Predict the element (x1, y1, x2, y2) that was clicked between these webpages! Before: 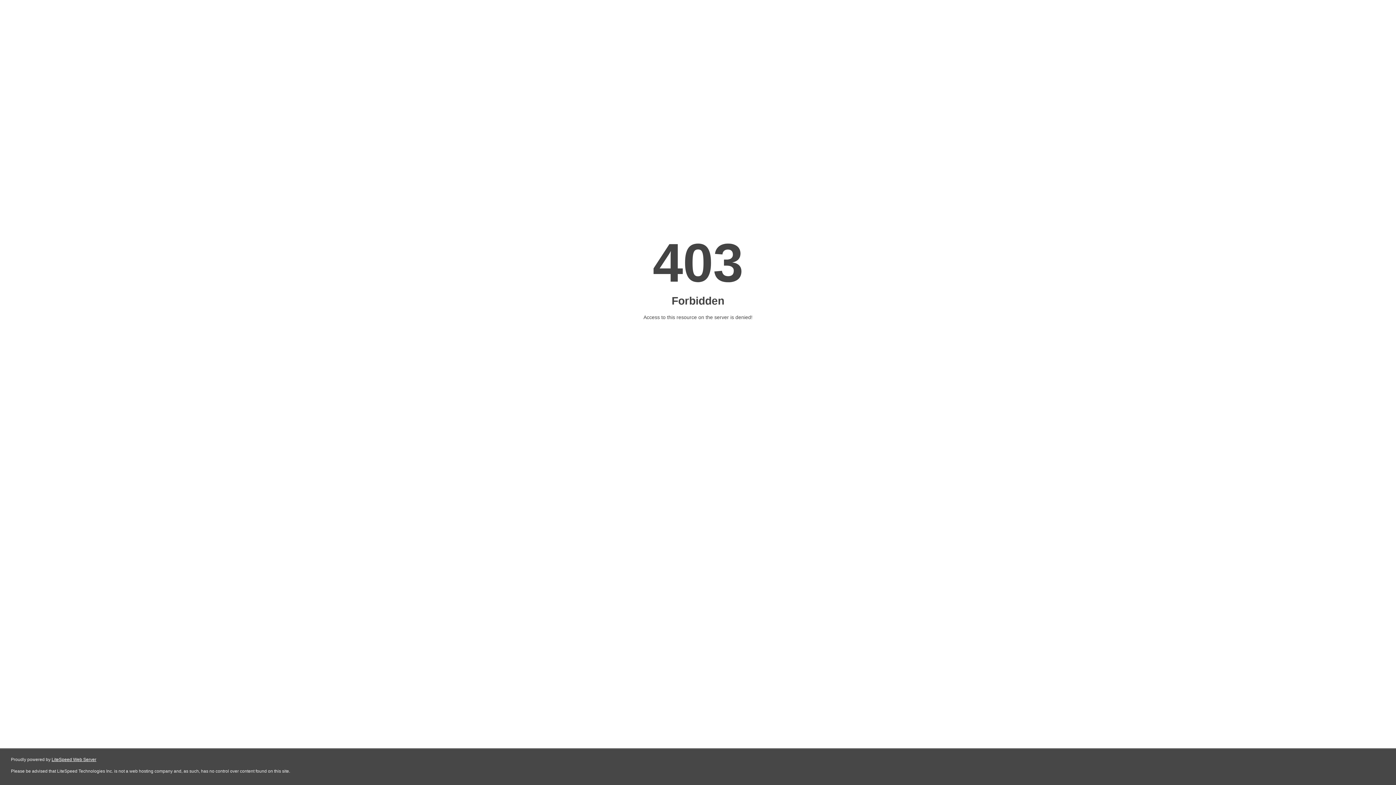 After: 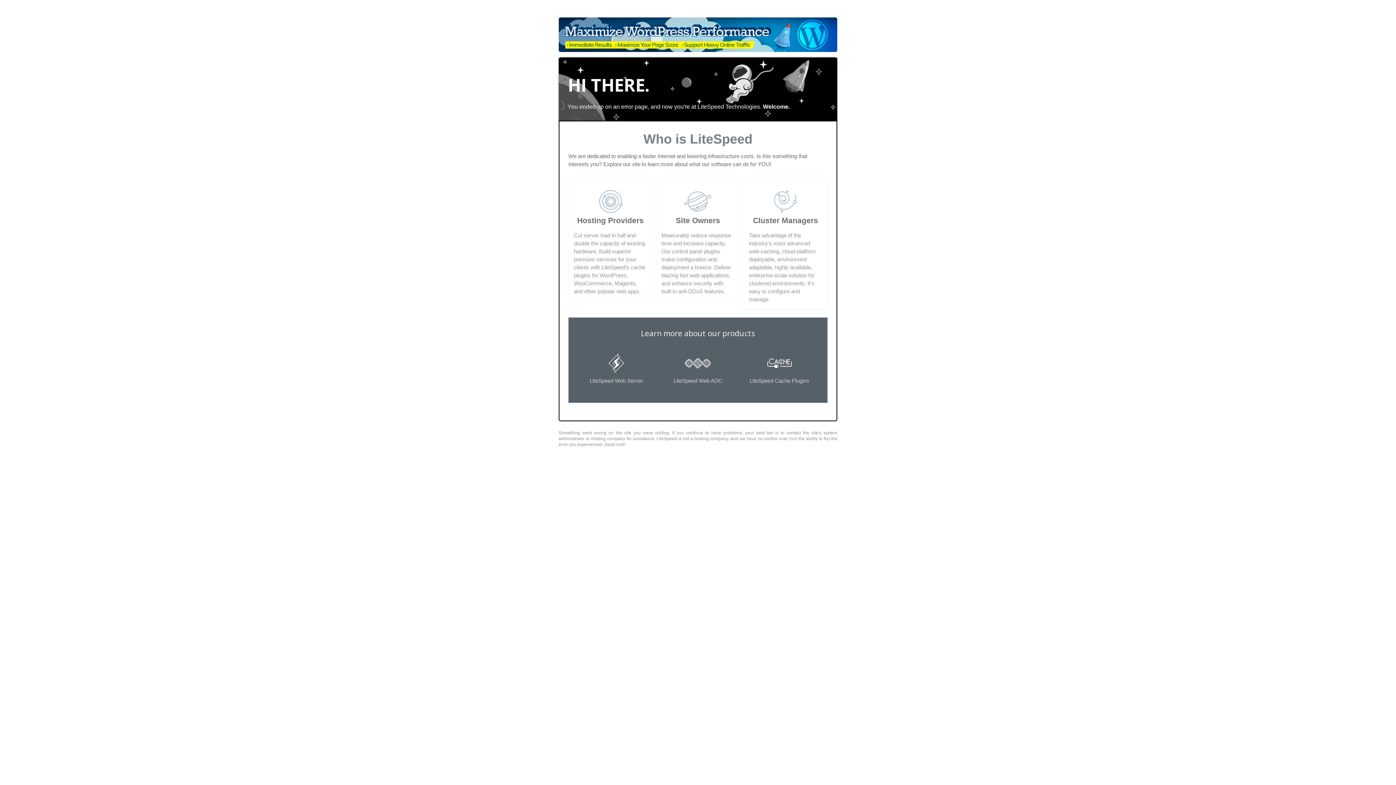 Action: bbox: (51, 757, 96, 762) label: LiteSpeed Web Server